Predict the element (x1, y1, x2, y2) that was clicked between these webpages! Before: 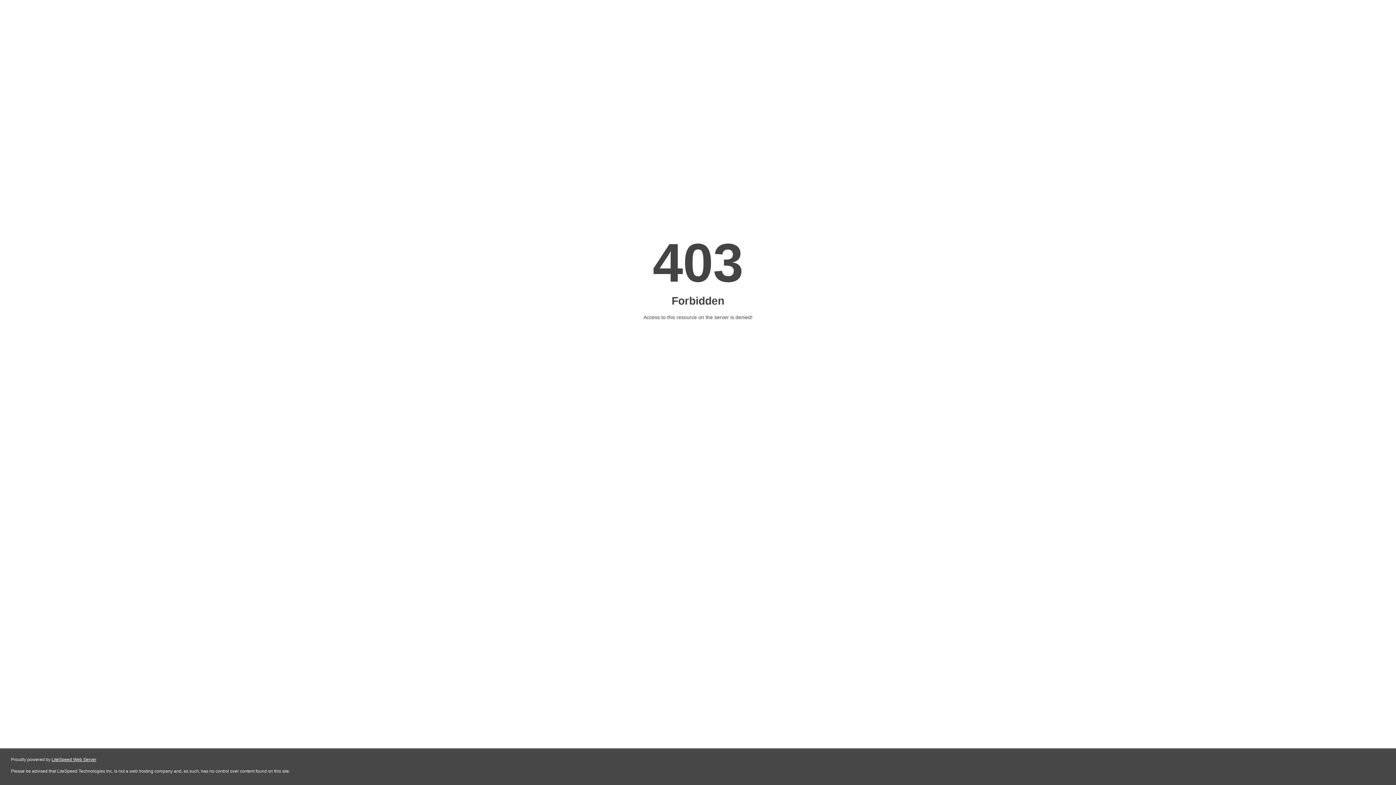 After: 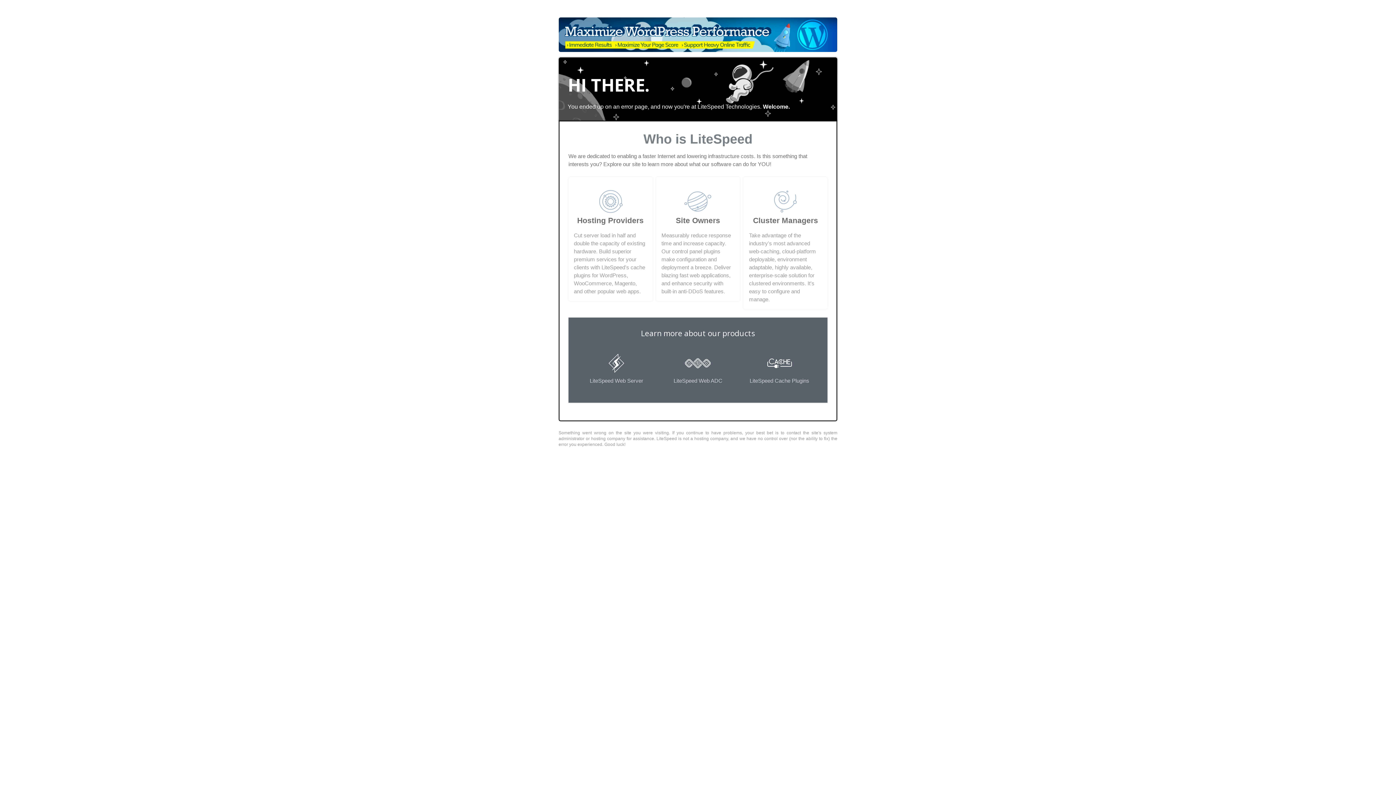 Action: bbox: (51, 757, 96, 762) label: LiteSpeed Web Server